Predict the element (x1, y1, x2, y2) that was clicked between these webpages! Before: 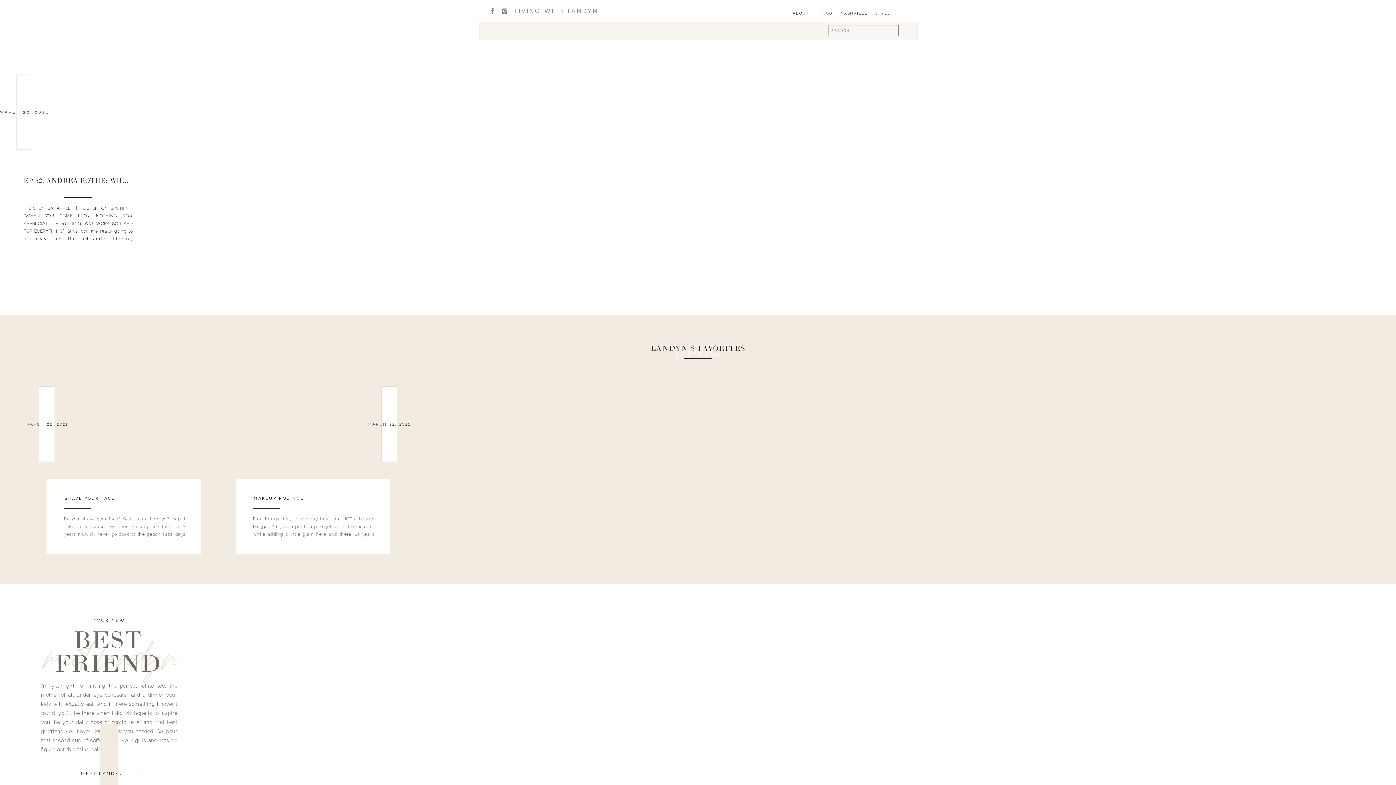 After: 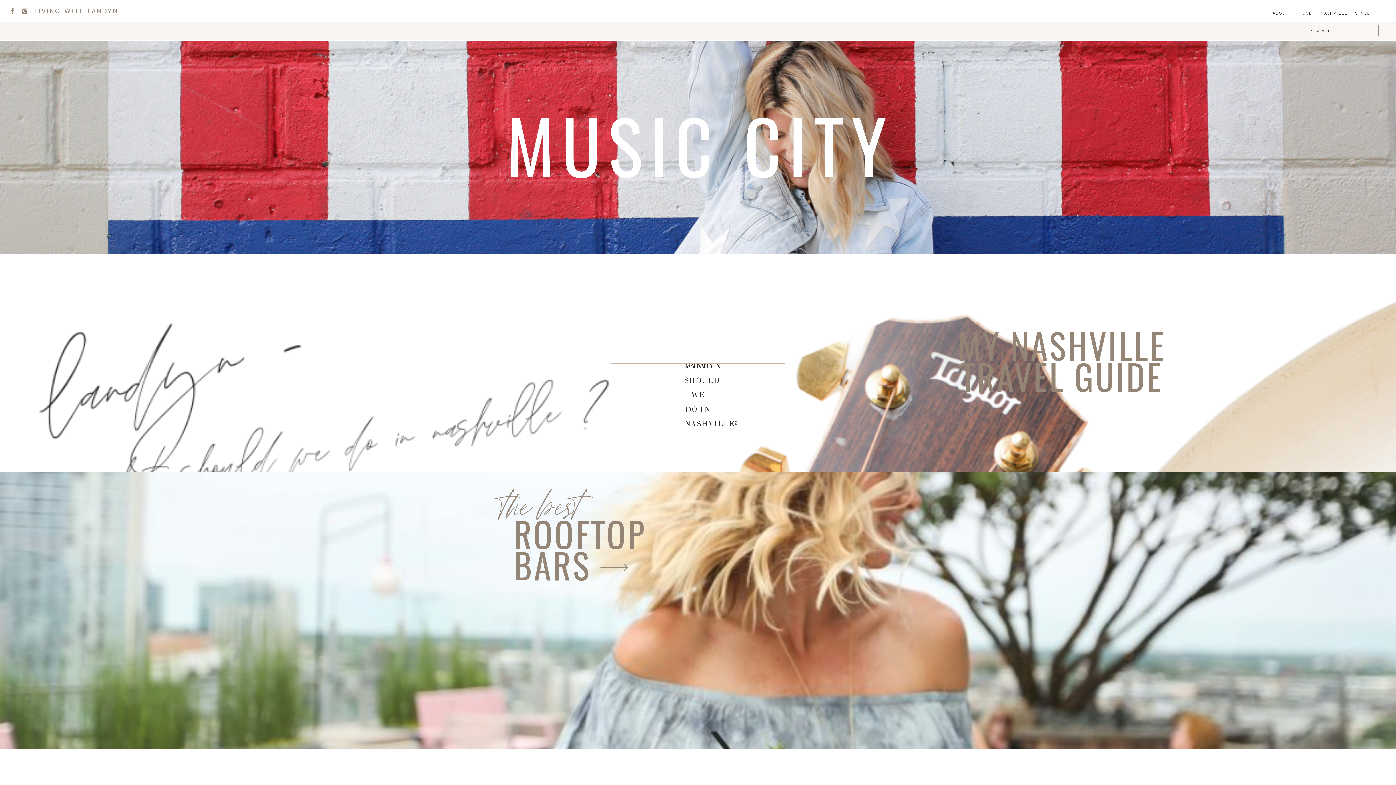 Action: label: NASHVILLE bbox: (835, 10, 873, 18)